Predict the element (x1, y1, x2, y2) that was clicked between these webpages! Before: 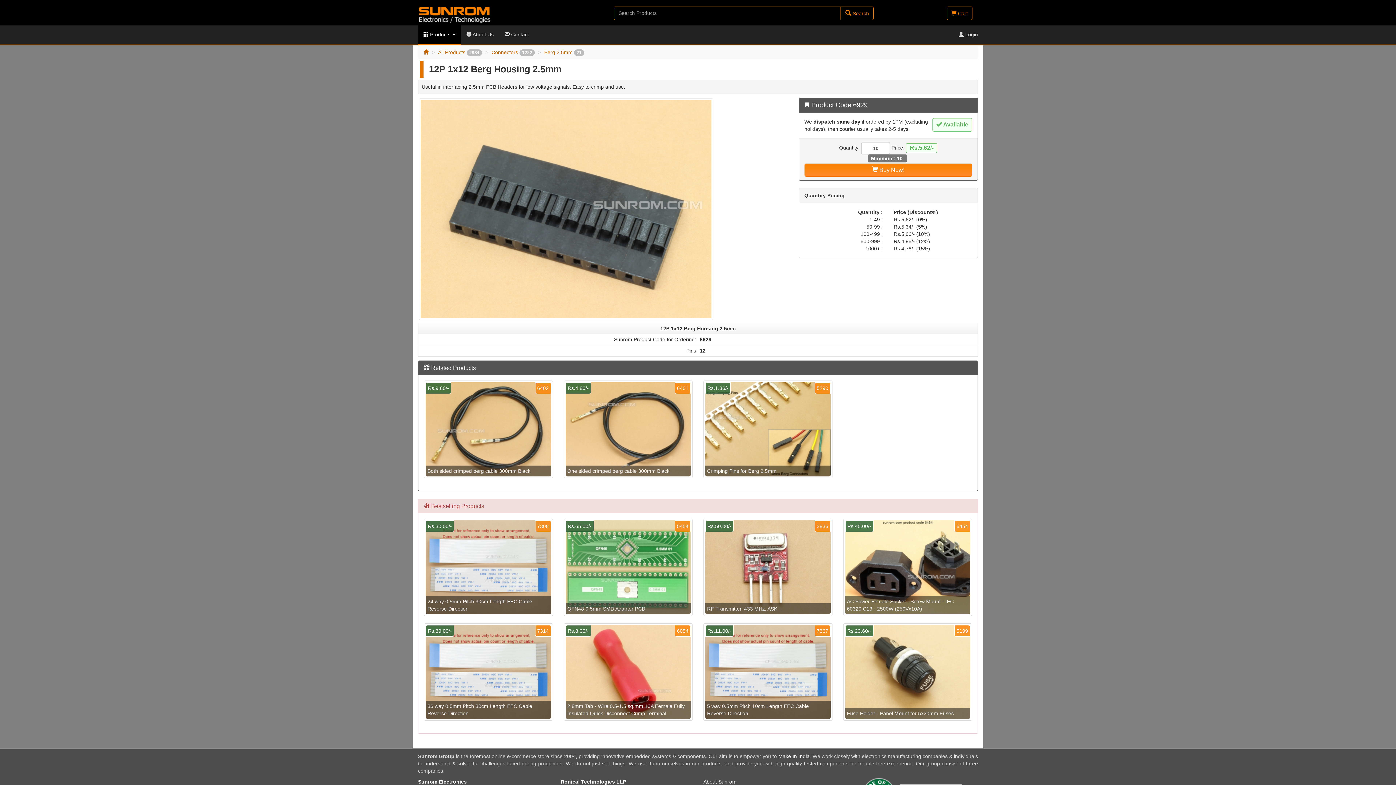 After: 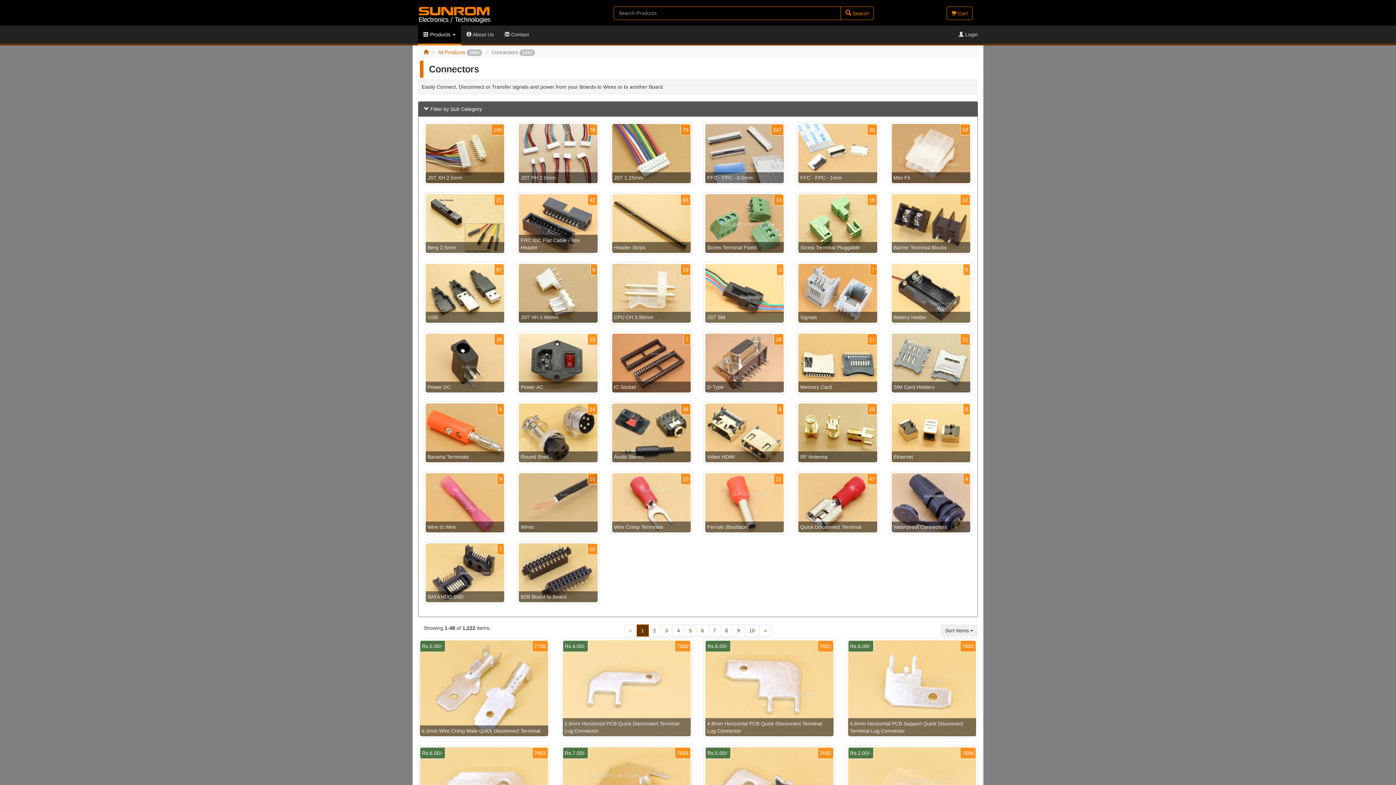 Action: label: Connectors 1222 bbox: (491, 49, 534, 55)